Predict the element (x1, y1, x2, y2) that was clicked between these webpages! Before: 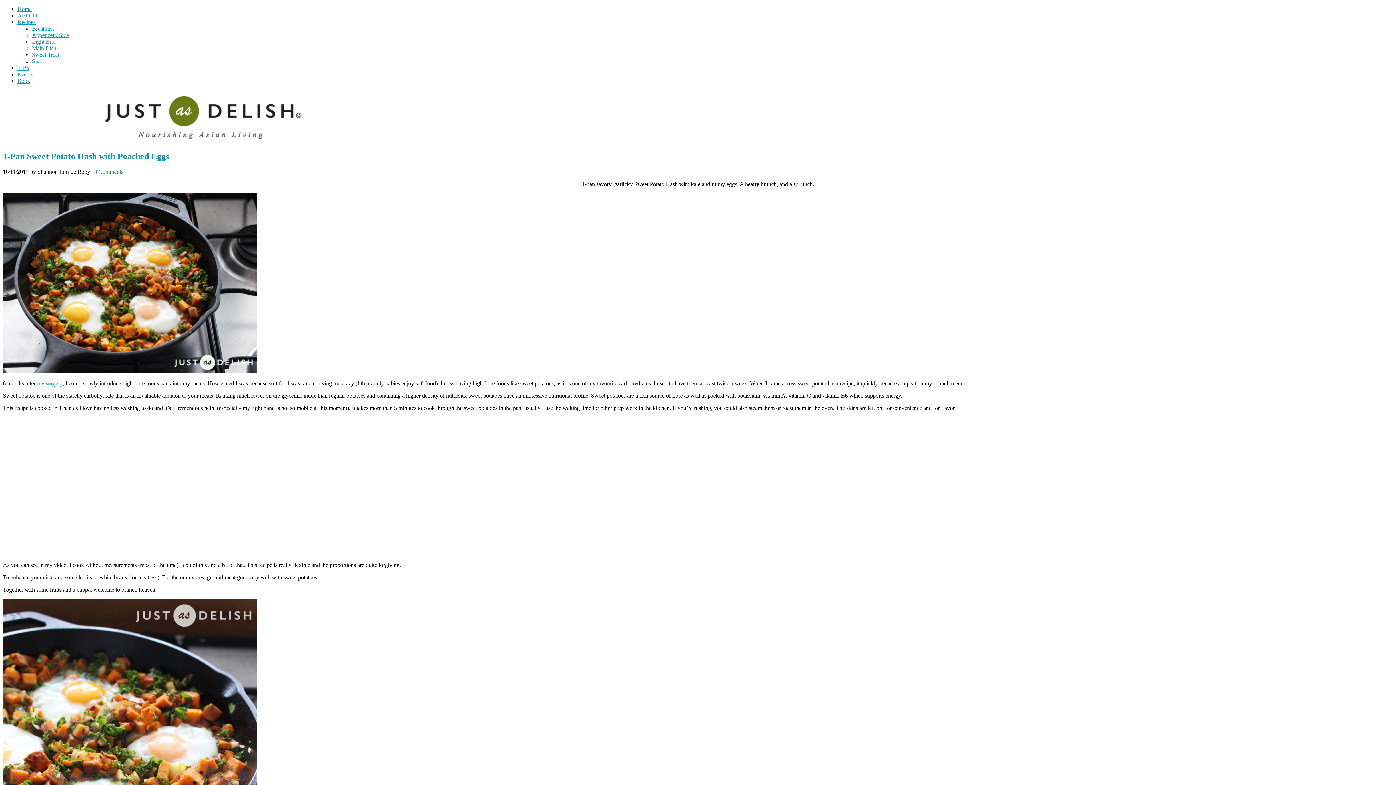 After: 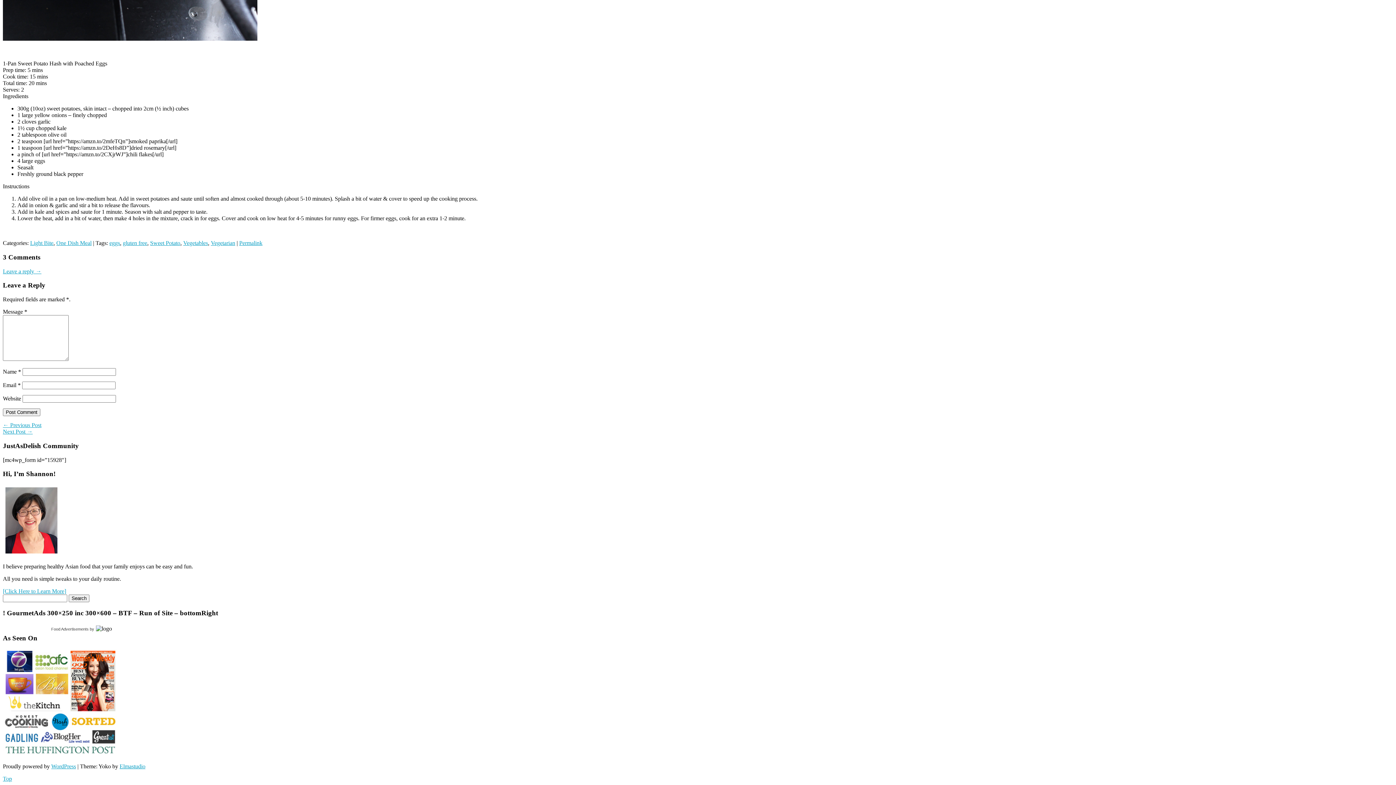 Action: bbox: (94, 168, 123, 175) label: 3 Comments